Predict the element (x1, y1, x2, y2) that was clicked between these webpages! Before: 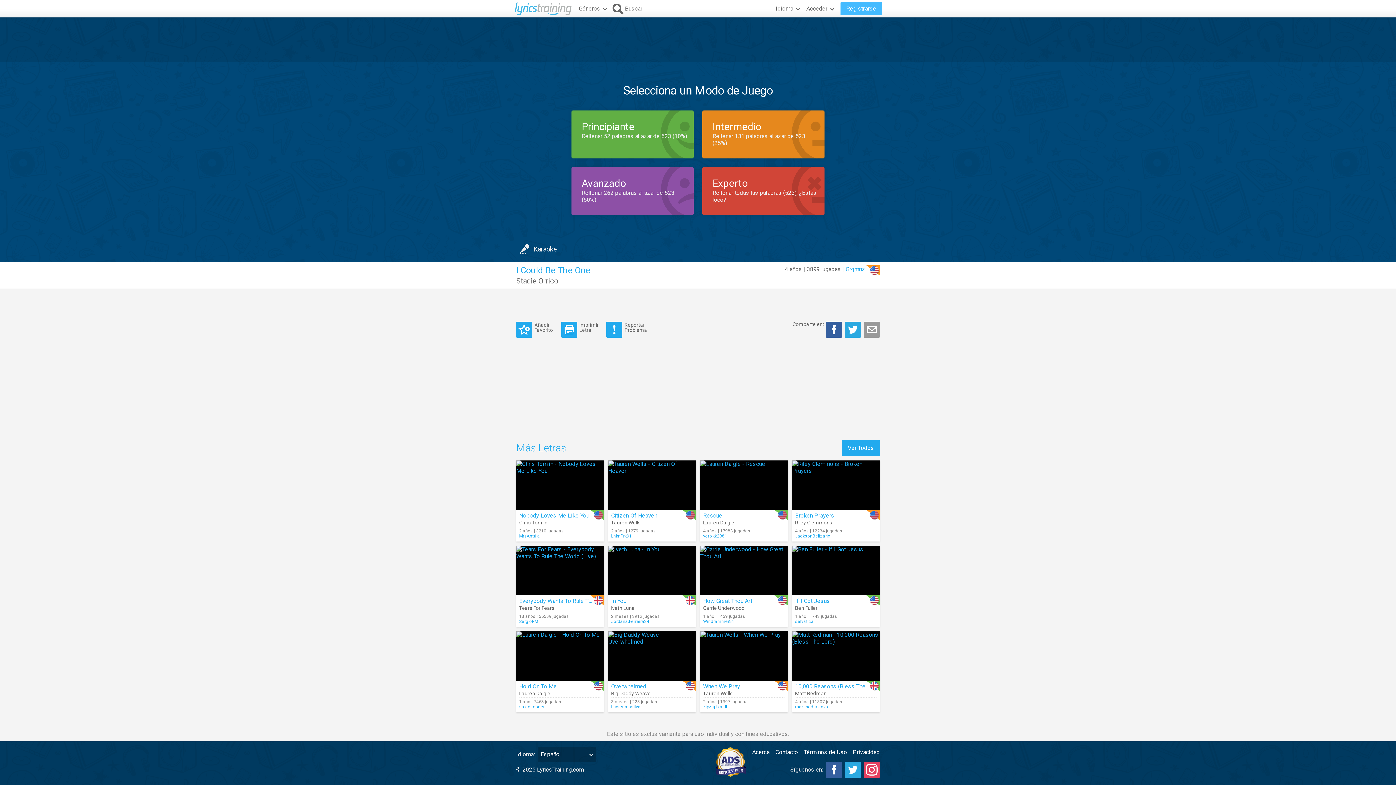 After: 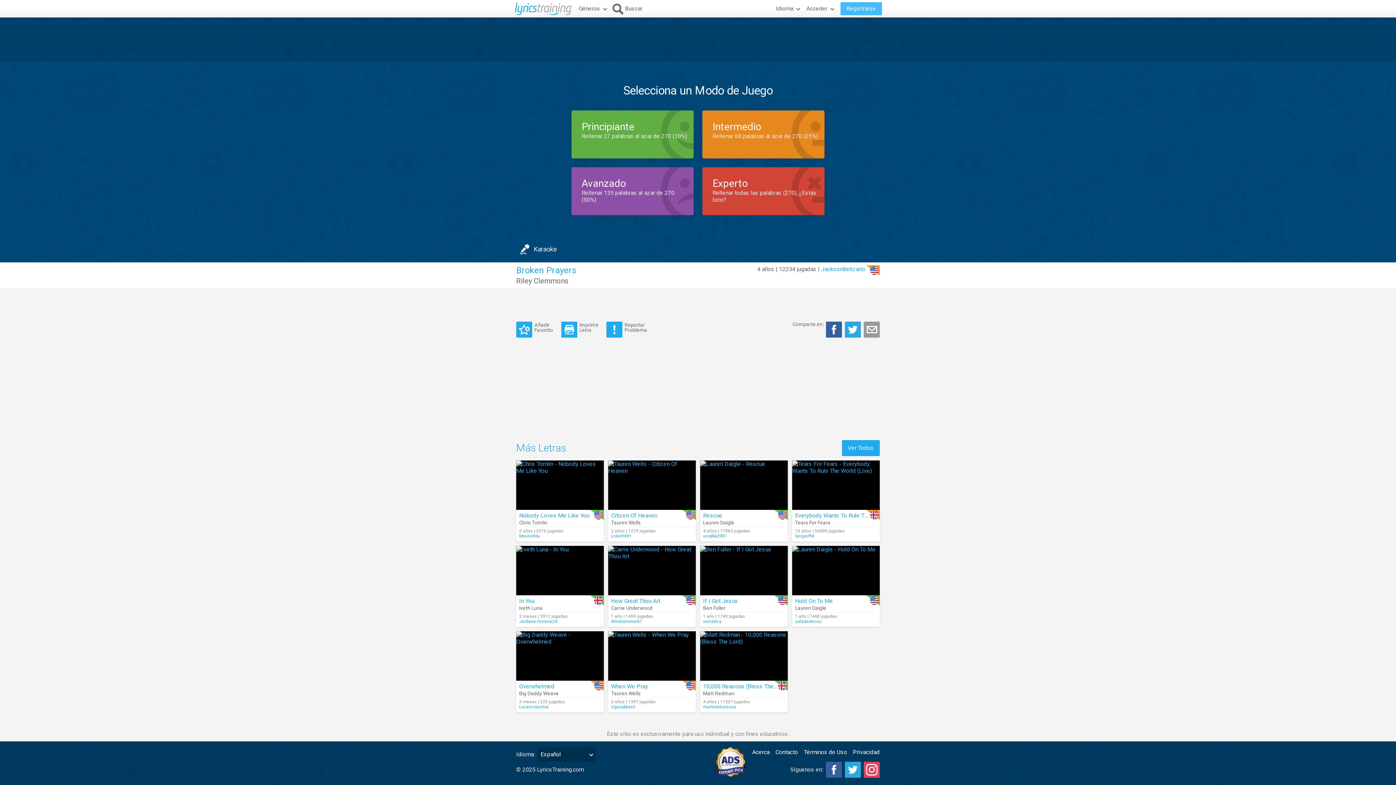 Action: bbox: (795, 512, 834, 519) label: Broken Prayers